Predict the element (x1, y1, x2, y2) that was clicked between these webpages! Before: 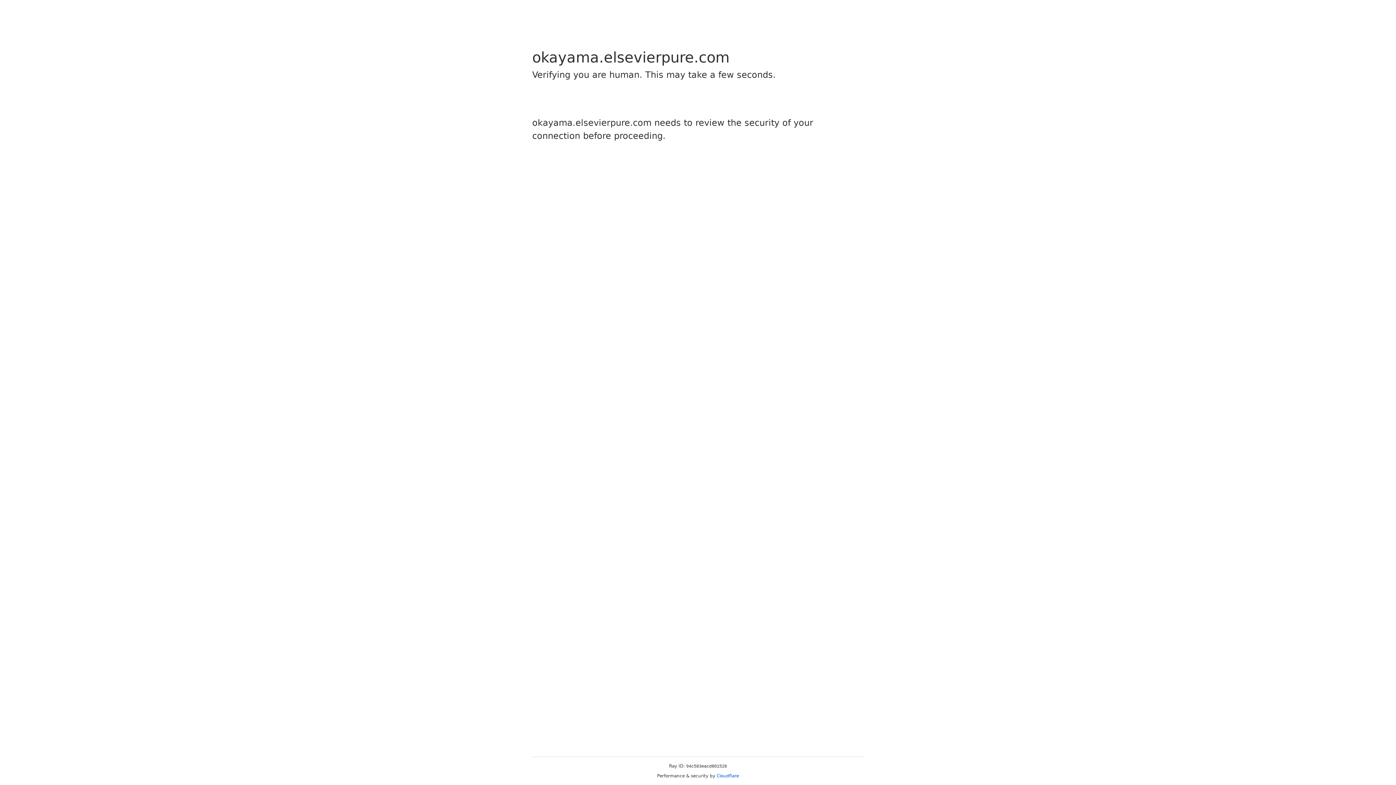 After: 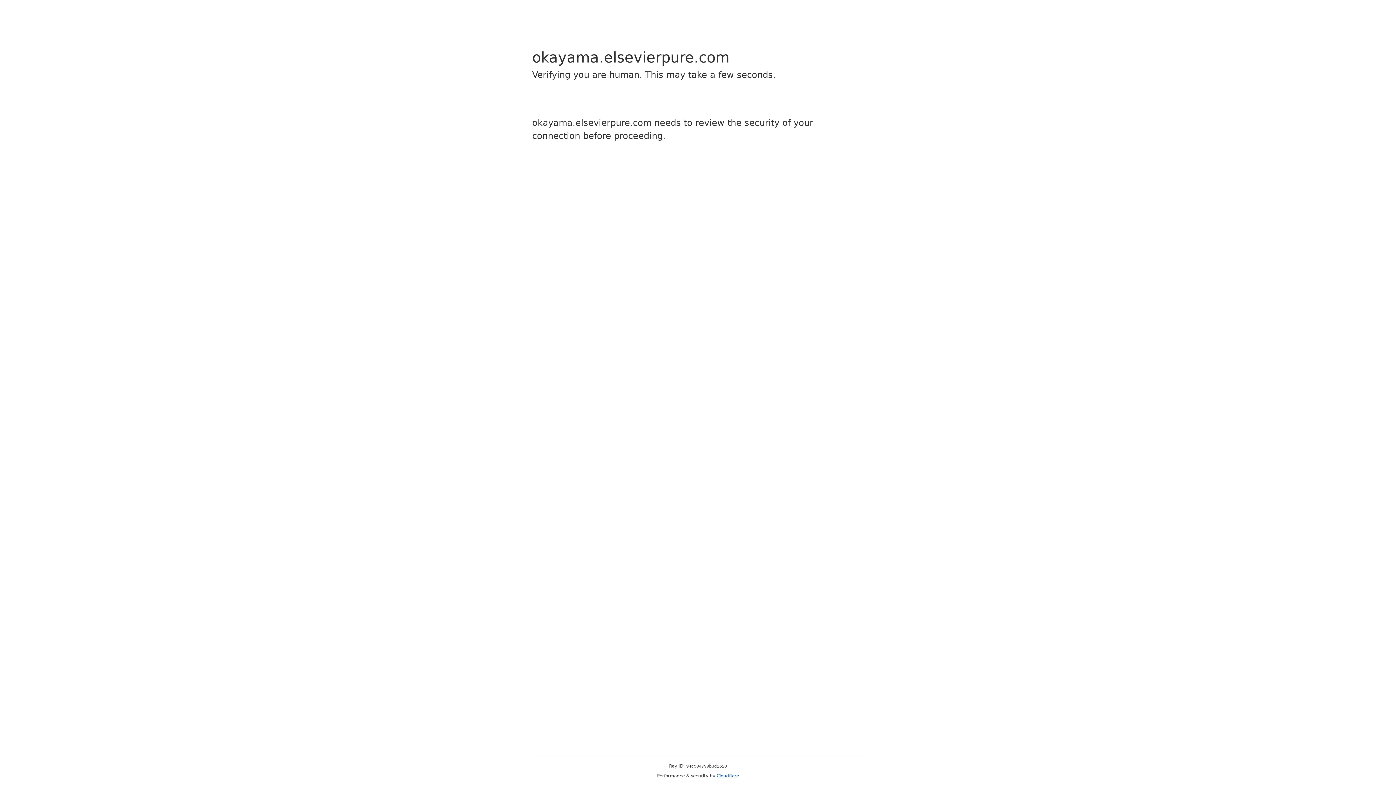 Action: bbox: (716, 773, 739, 778) label: Cloudflare